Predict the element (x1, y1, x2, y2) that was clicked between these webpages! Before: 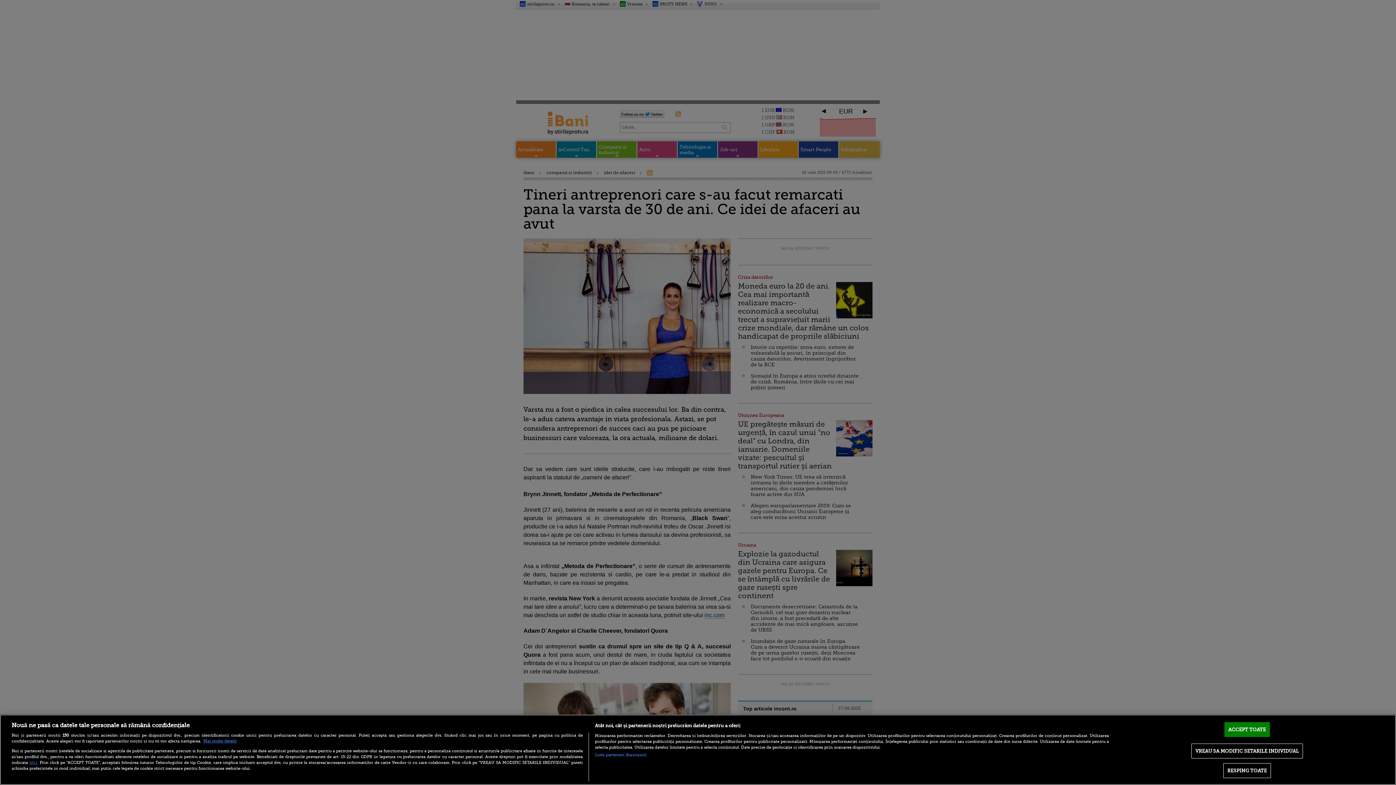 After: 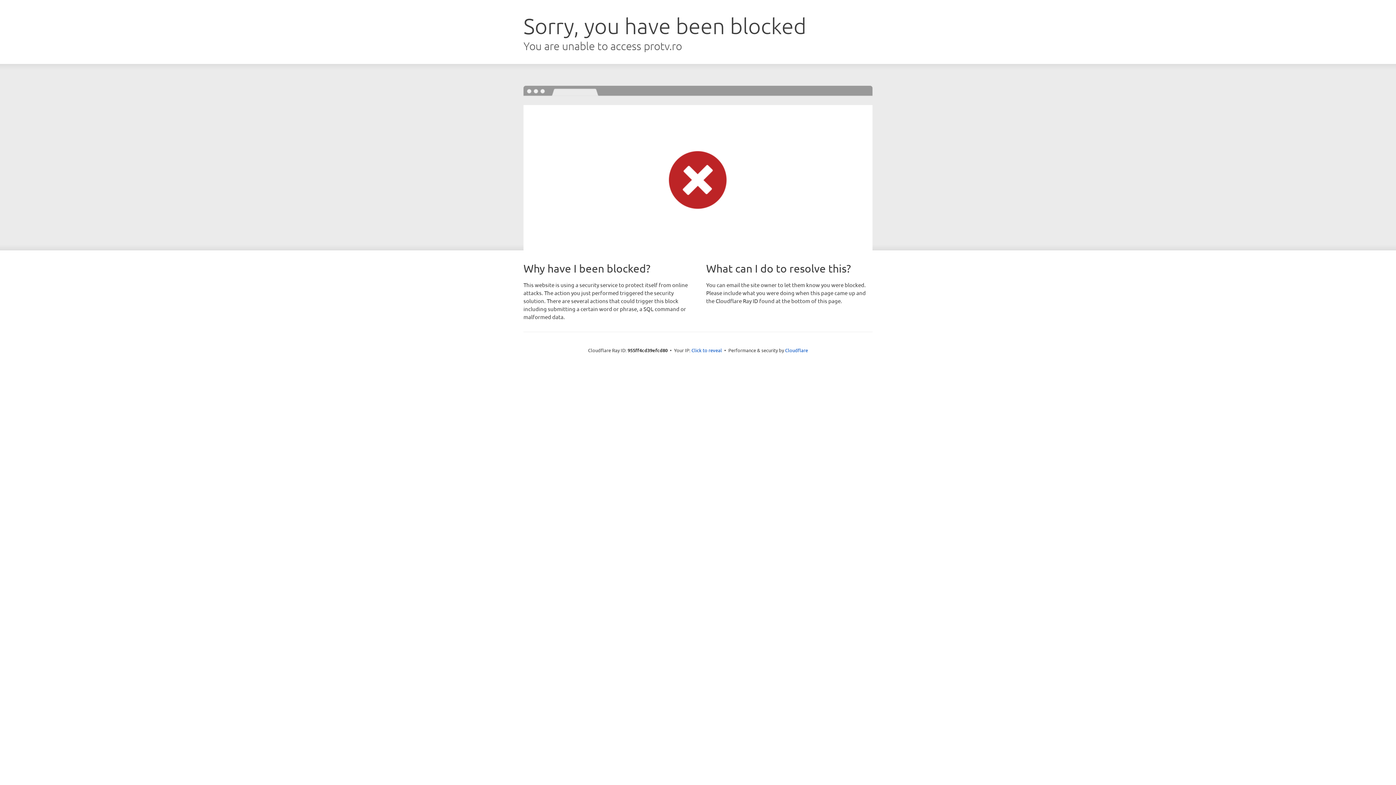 Action: label: aici bbox: (29, 760, 37, 765)